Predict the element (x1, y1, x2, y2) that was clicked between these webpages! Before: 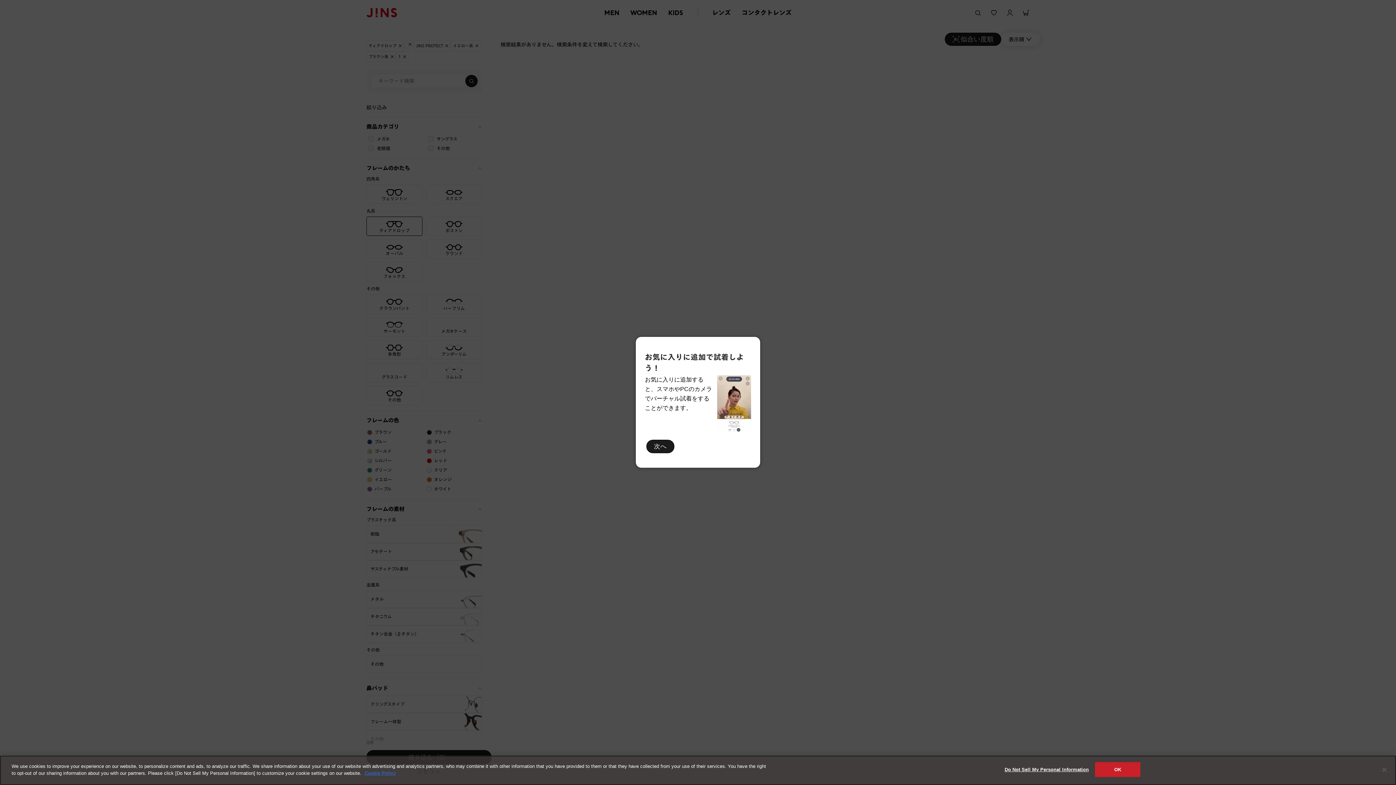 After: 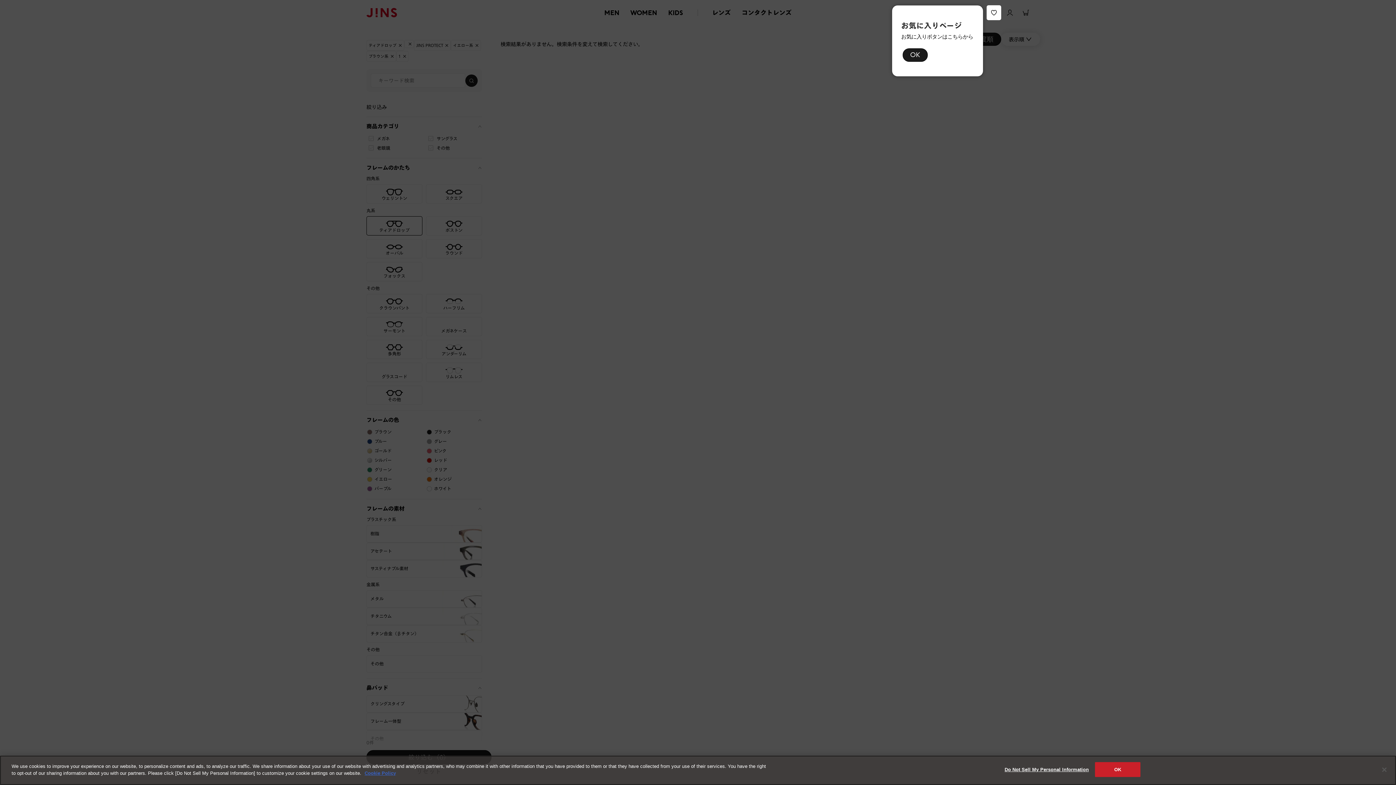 Action: label: 次へ bbox: (646, 439, 674, 453)